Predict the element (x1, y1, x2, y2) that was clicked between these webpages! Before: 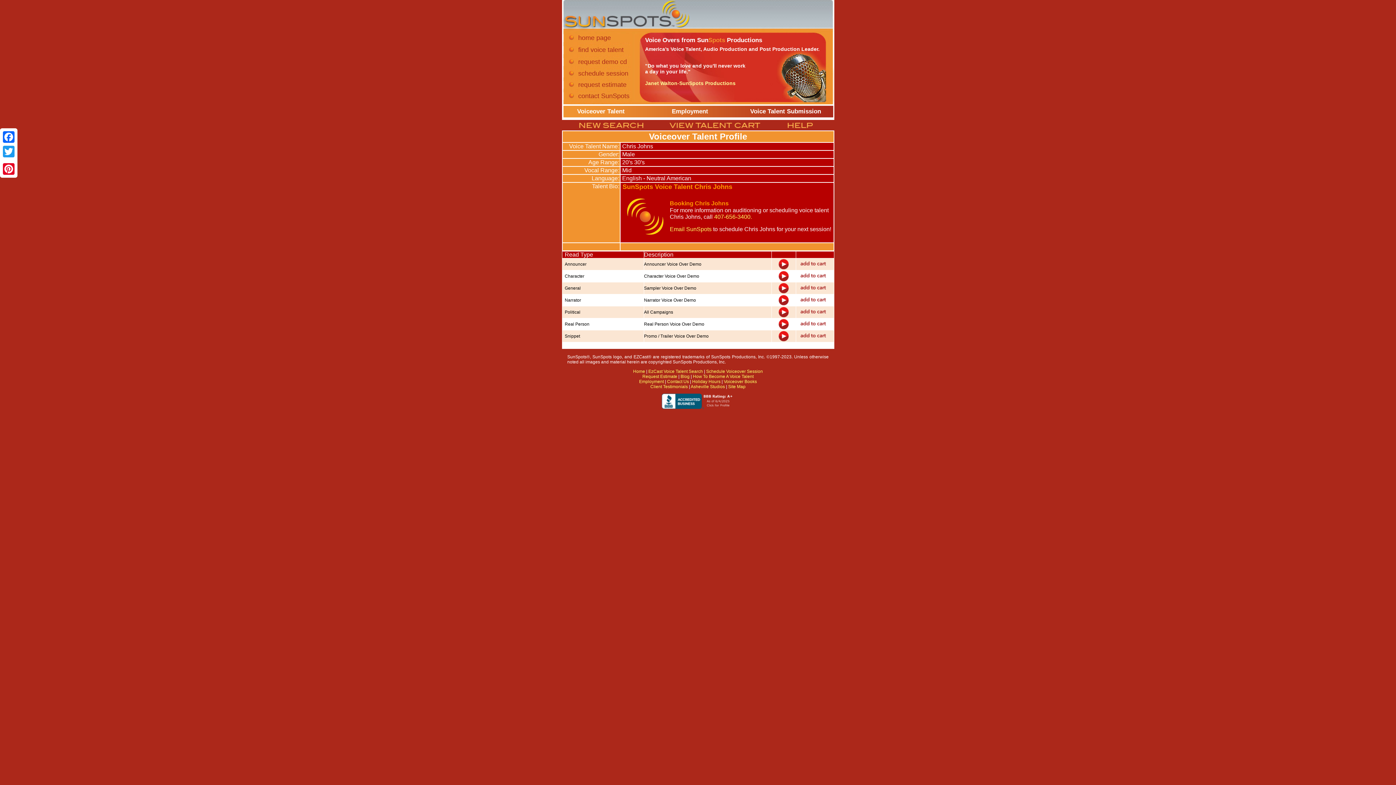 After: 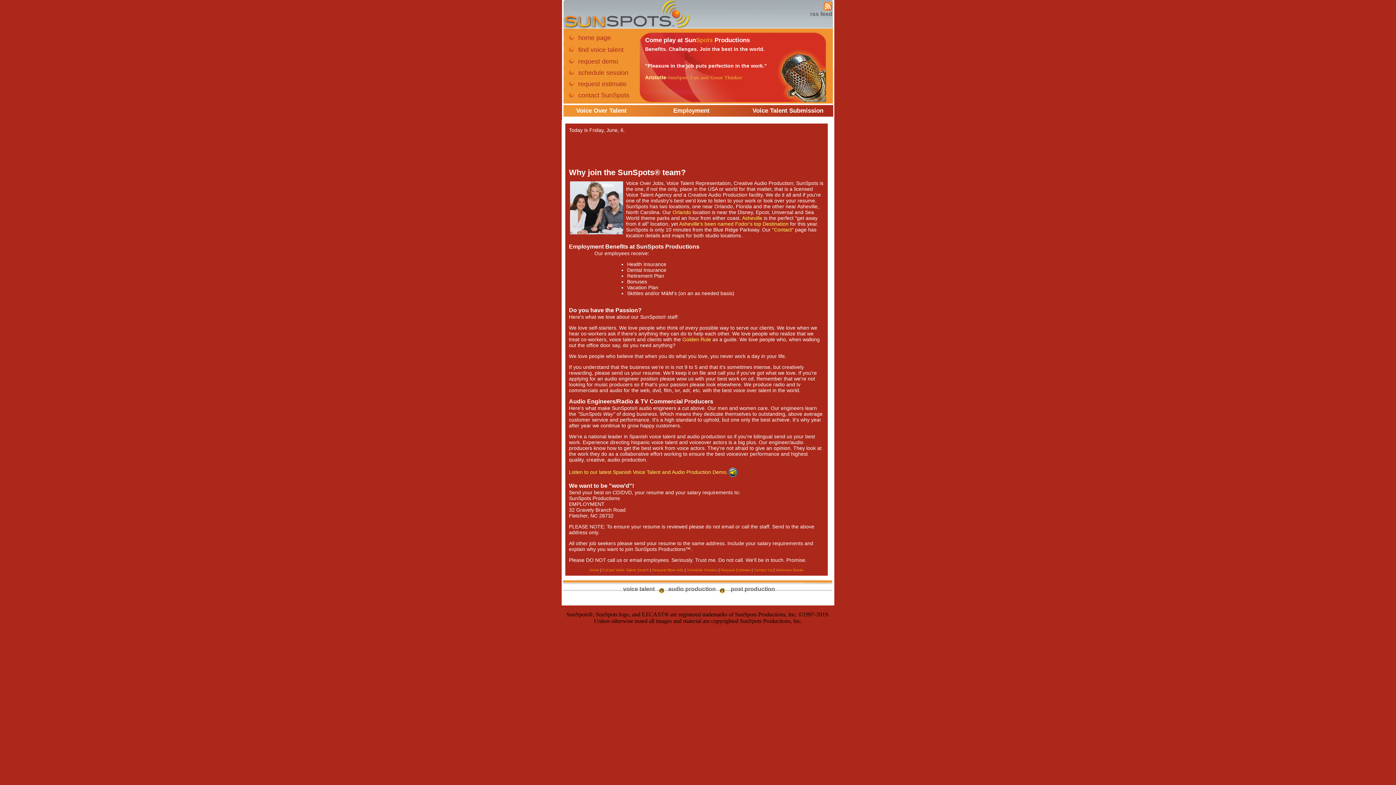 Action: label: Employment bbox: (672, 106, 708, 114)